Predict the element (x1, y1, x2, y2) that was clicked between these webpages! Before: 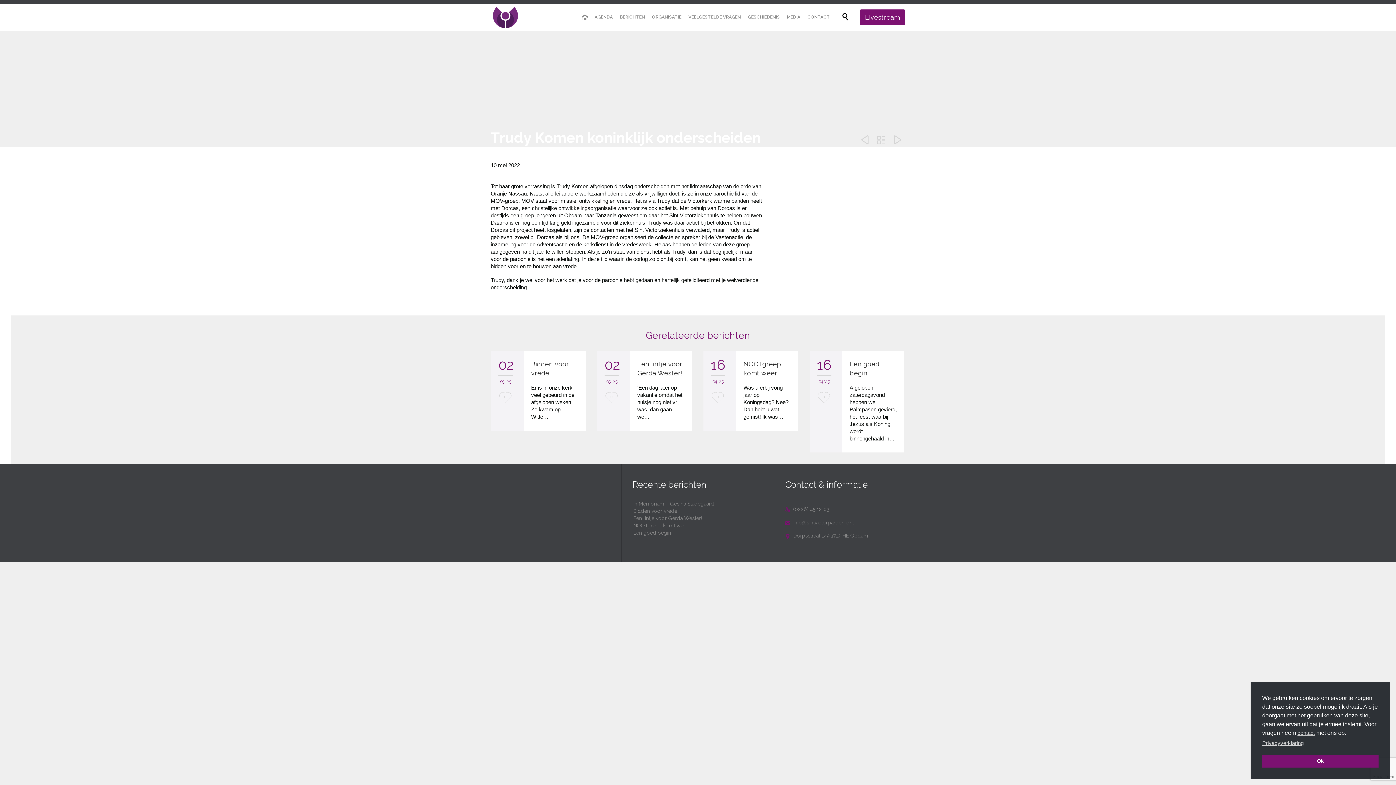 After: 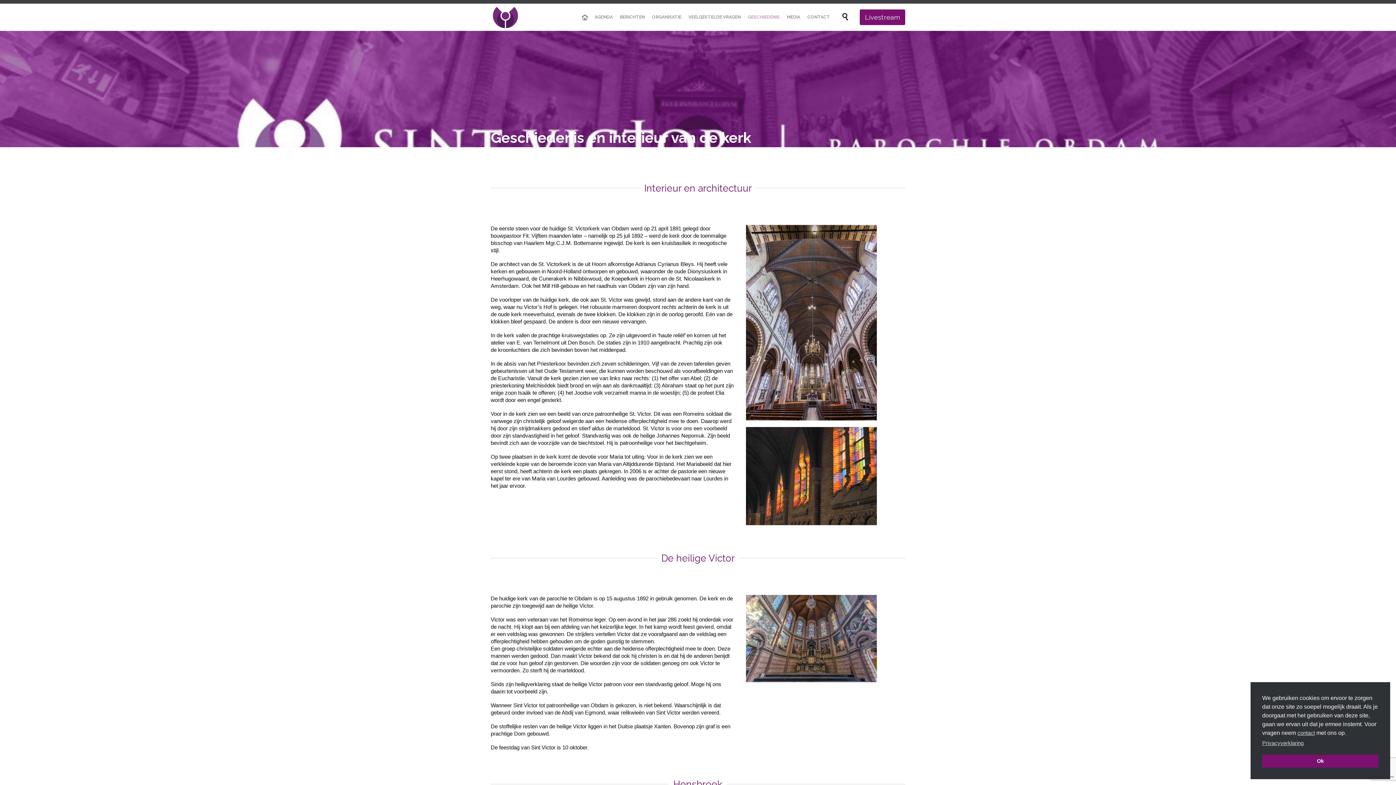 Action: bbox: (745, 12, 782, 22) label: GESCHIEDENIS